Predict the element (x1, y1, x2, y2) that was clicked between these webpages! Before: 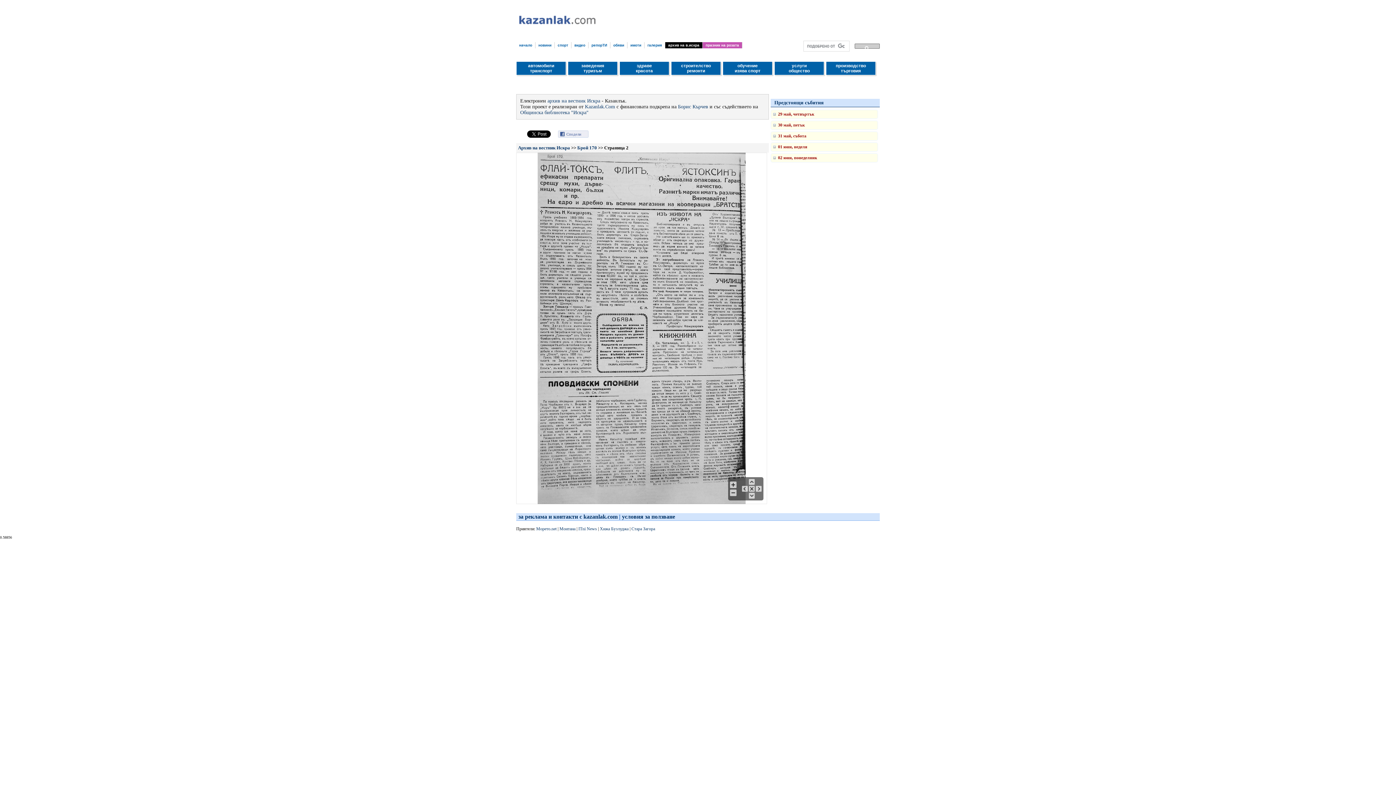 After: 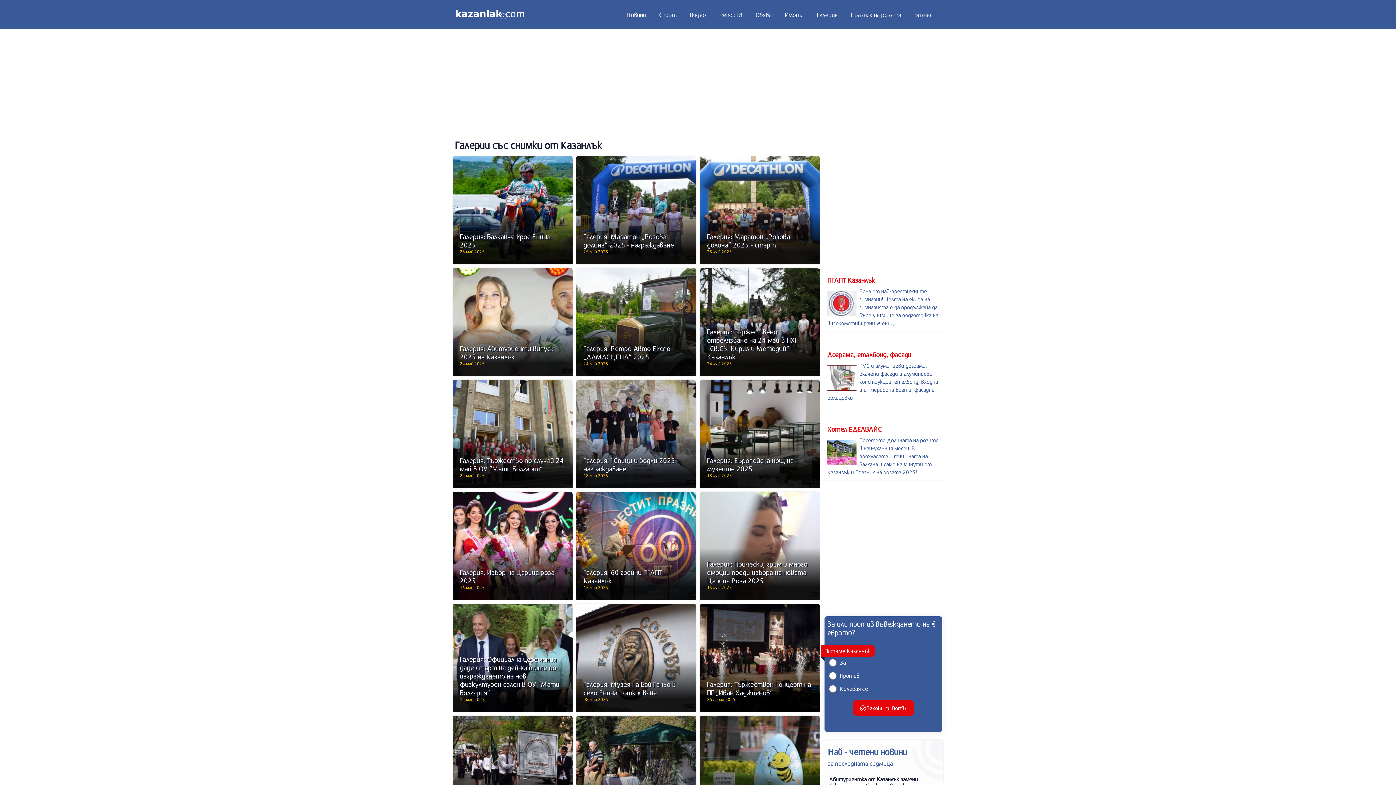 Action: bbox: (644, 42, 665, 48) label: галерия